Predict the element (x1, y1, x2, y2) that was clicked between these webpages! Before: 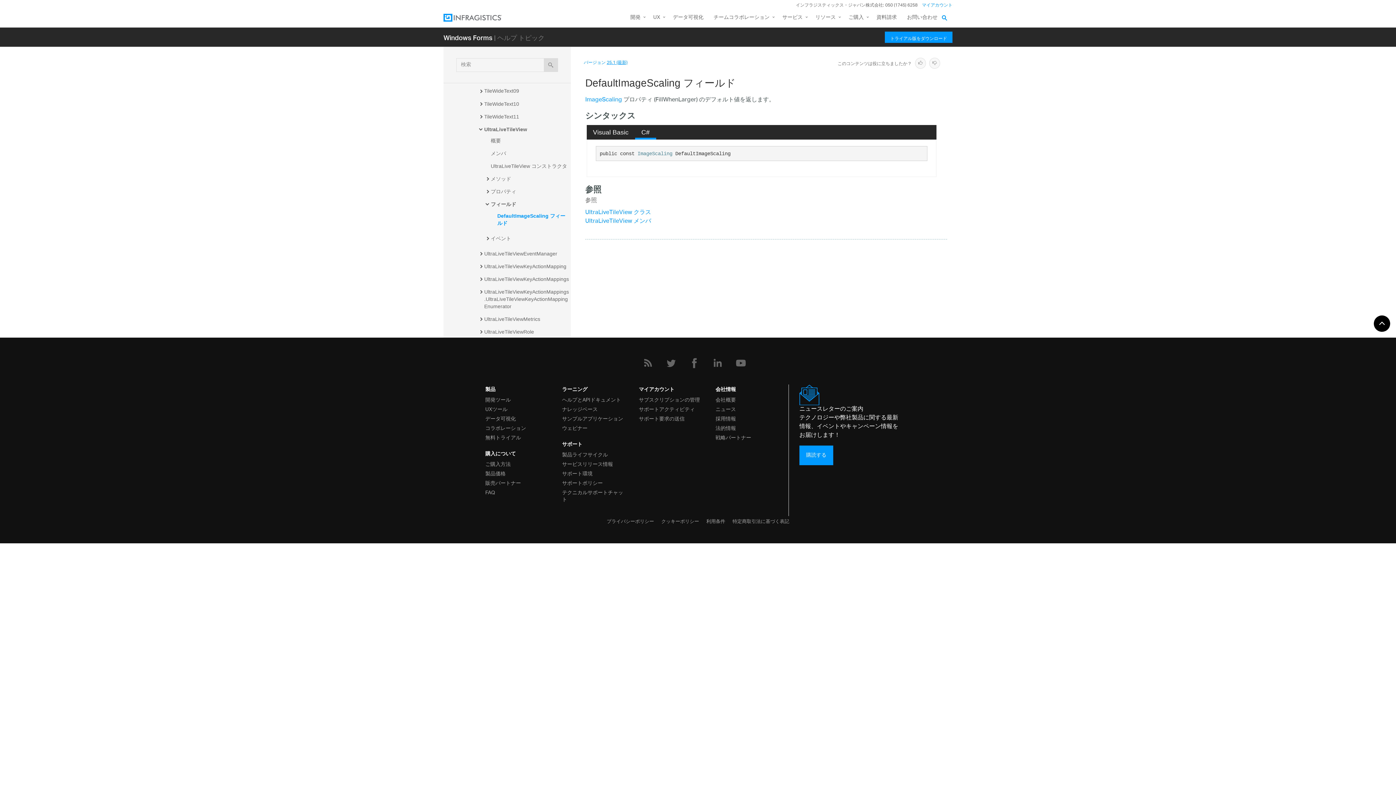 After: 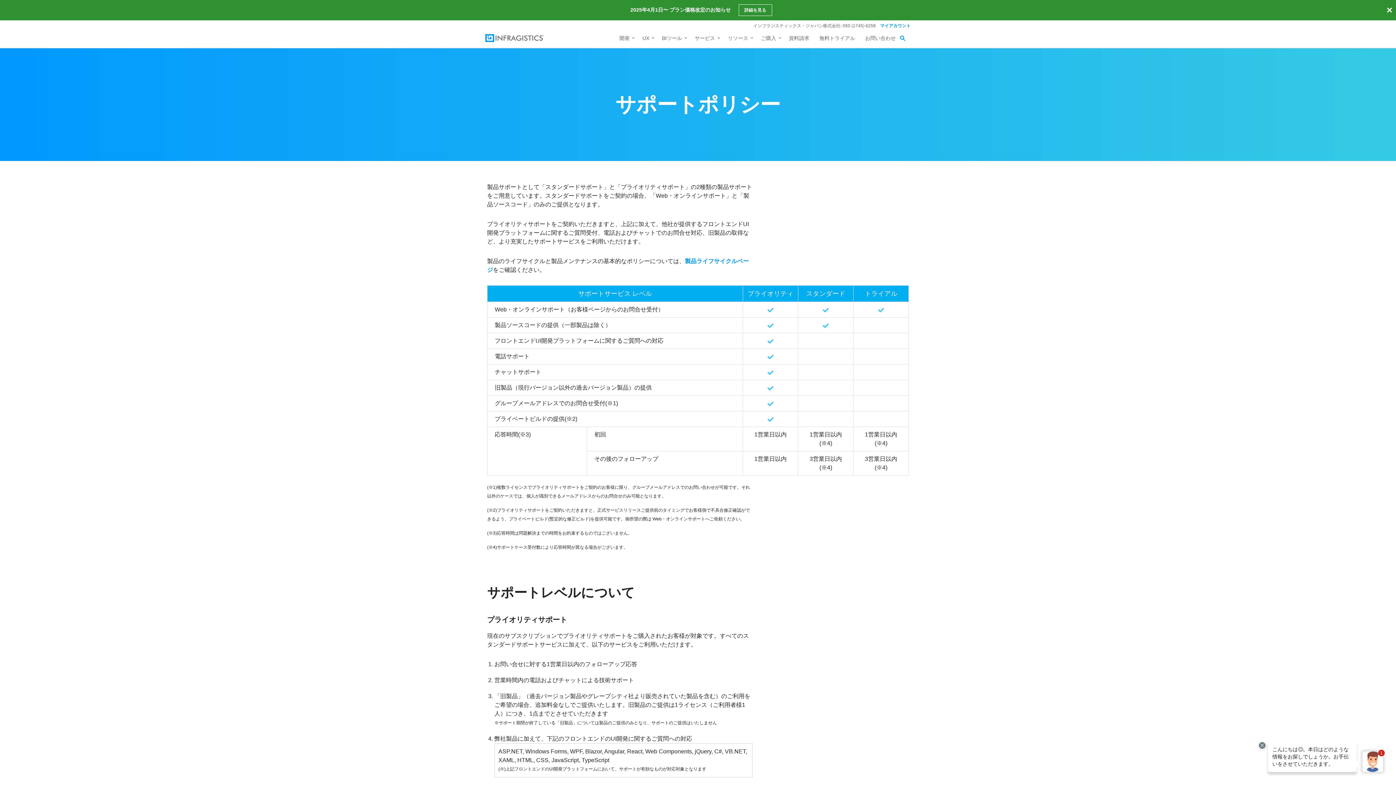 Action: bbox: (562, 477, 624, 487) label: サポートポリシー